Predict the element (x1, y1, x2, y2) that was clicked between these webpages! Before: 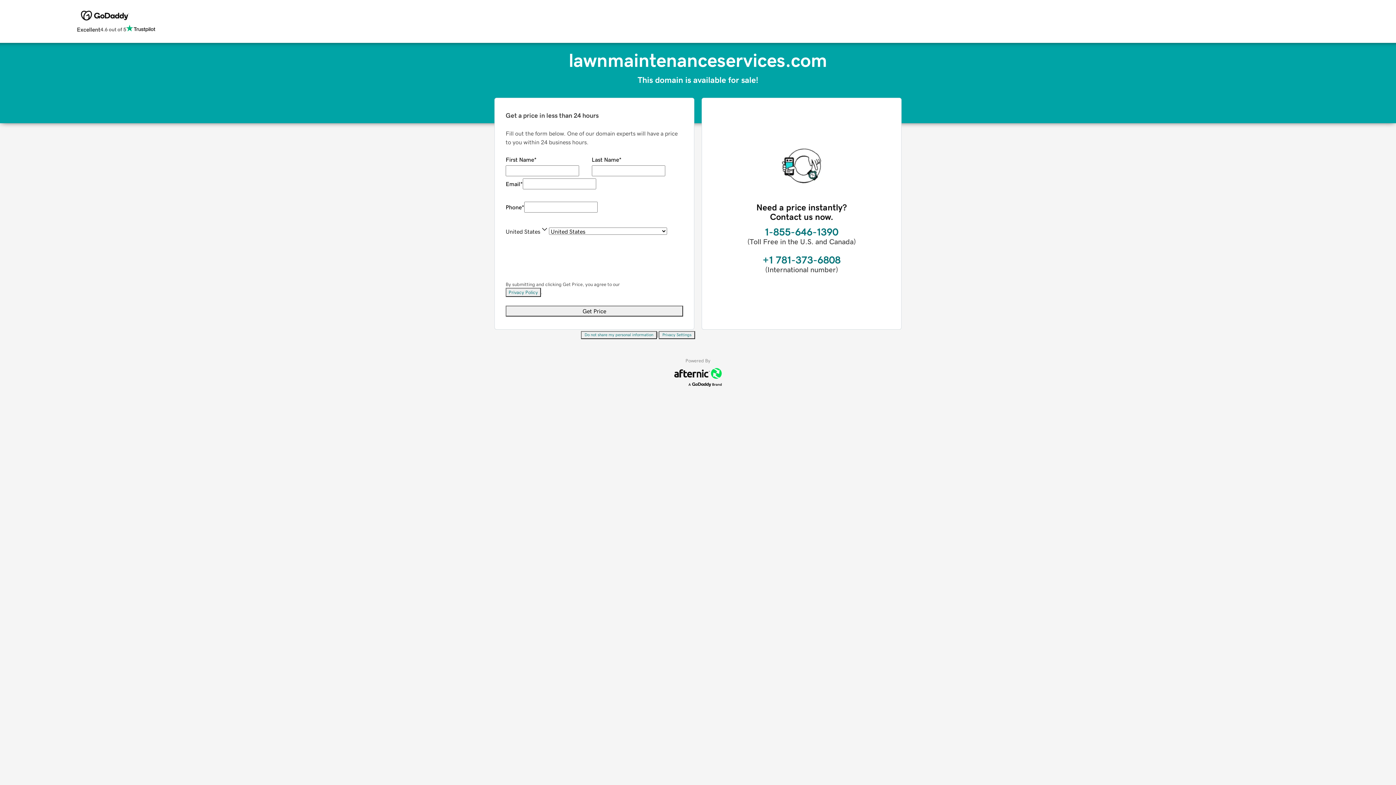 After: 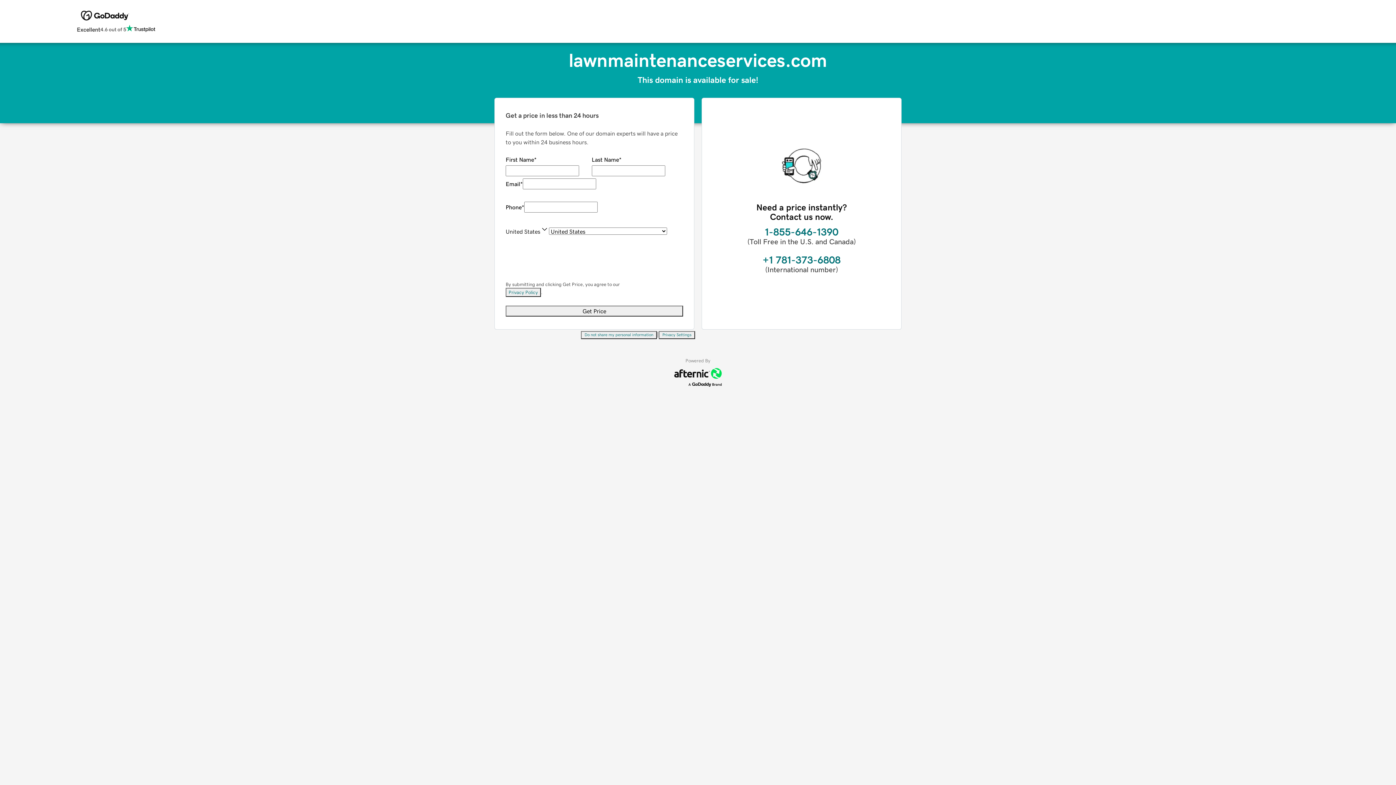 Action: label: Do not share my personal information bbox: (581, 331, 657, 339)